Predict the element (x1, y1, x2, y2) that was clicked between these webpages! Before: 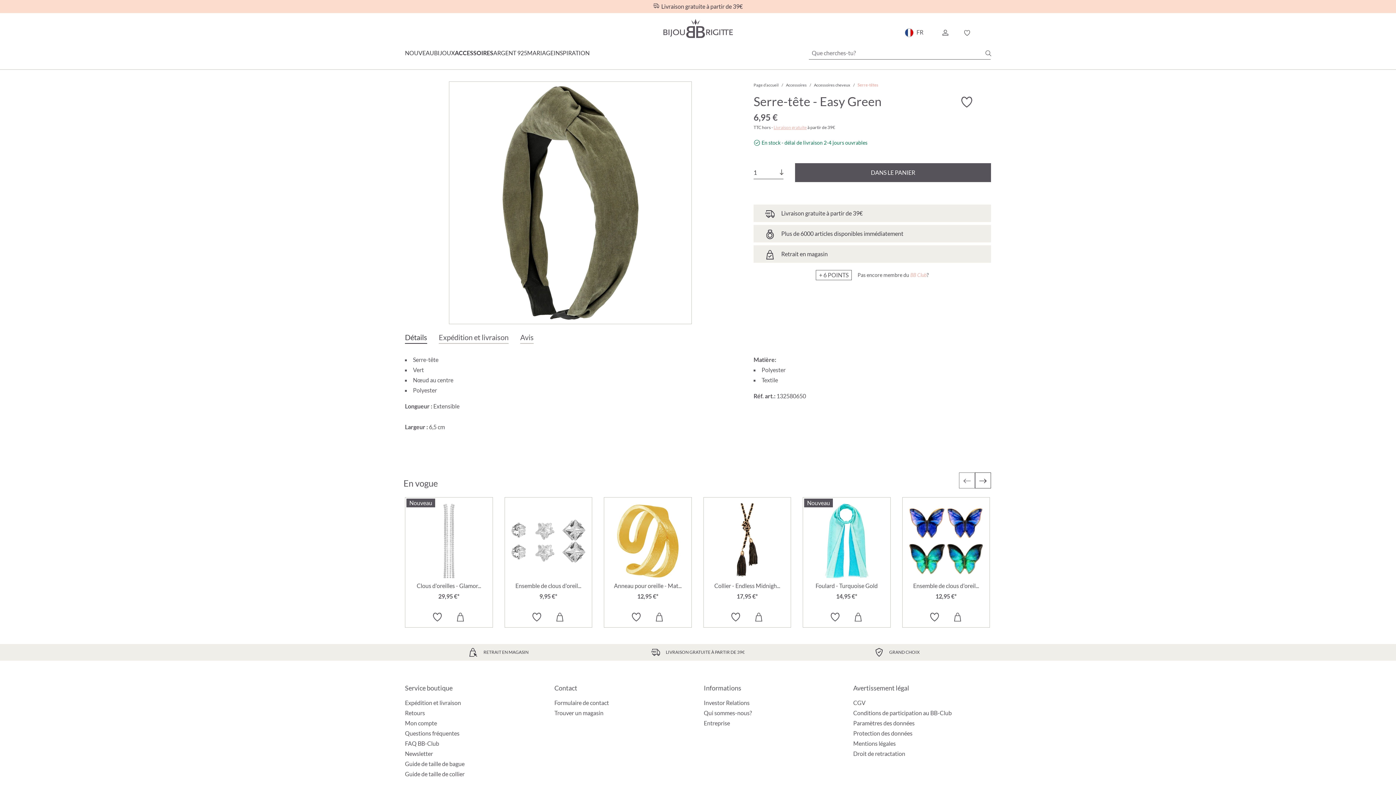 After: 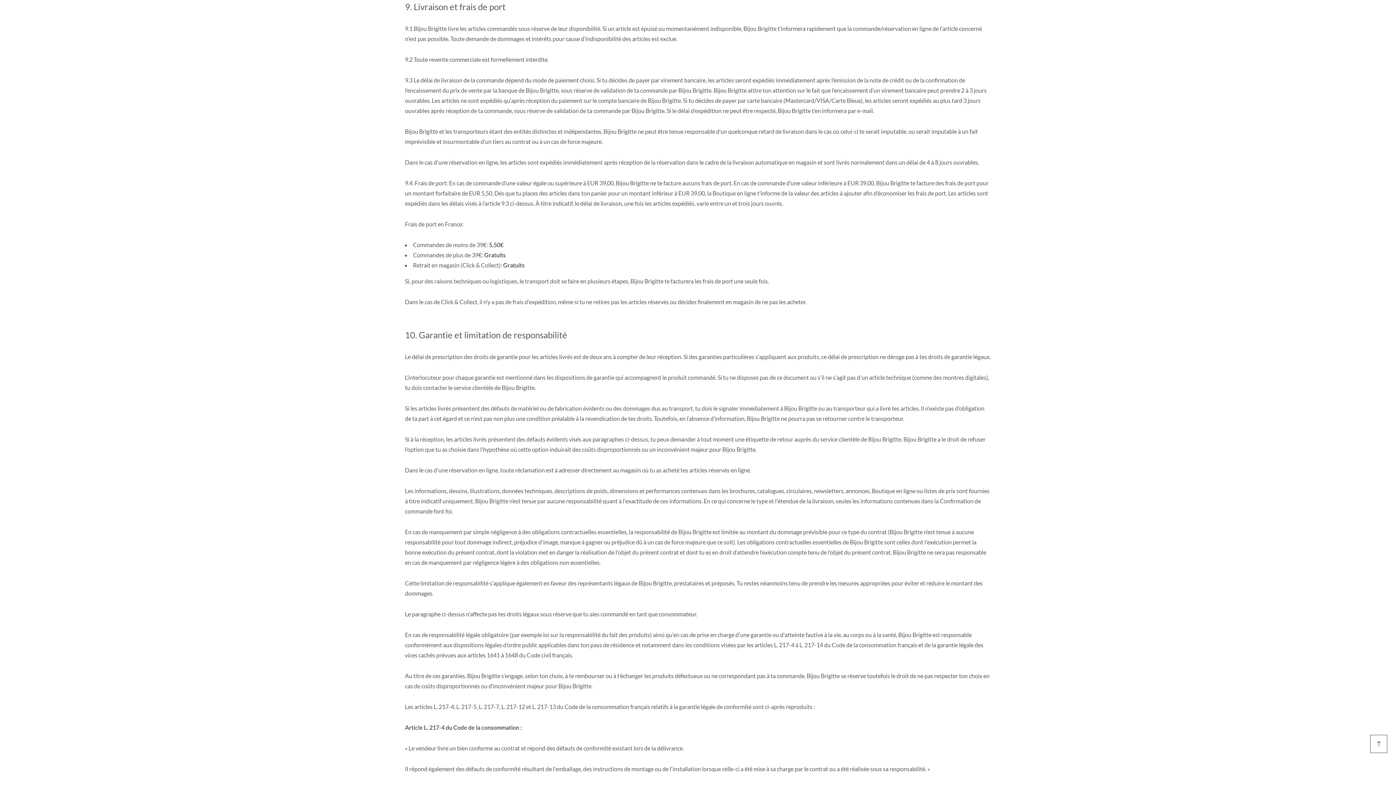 Action: label: Expédition et livraison bbox: (405, 699, 461, 706)